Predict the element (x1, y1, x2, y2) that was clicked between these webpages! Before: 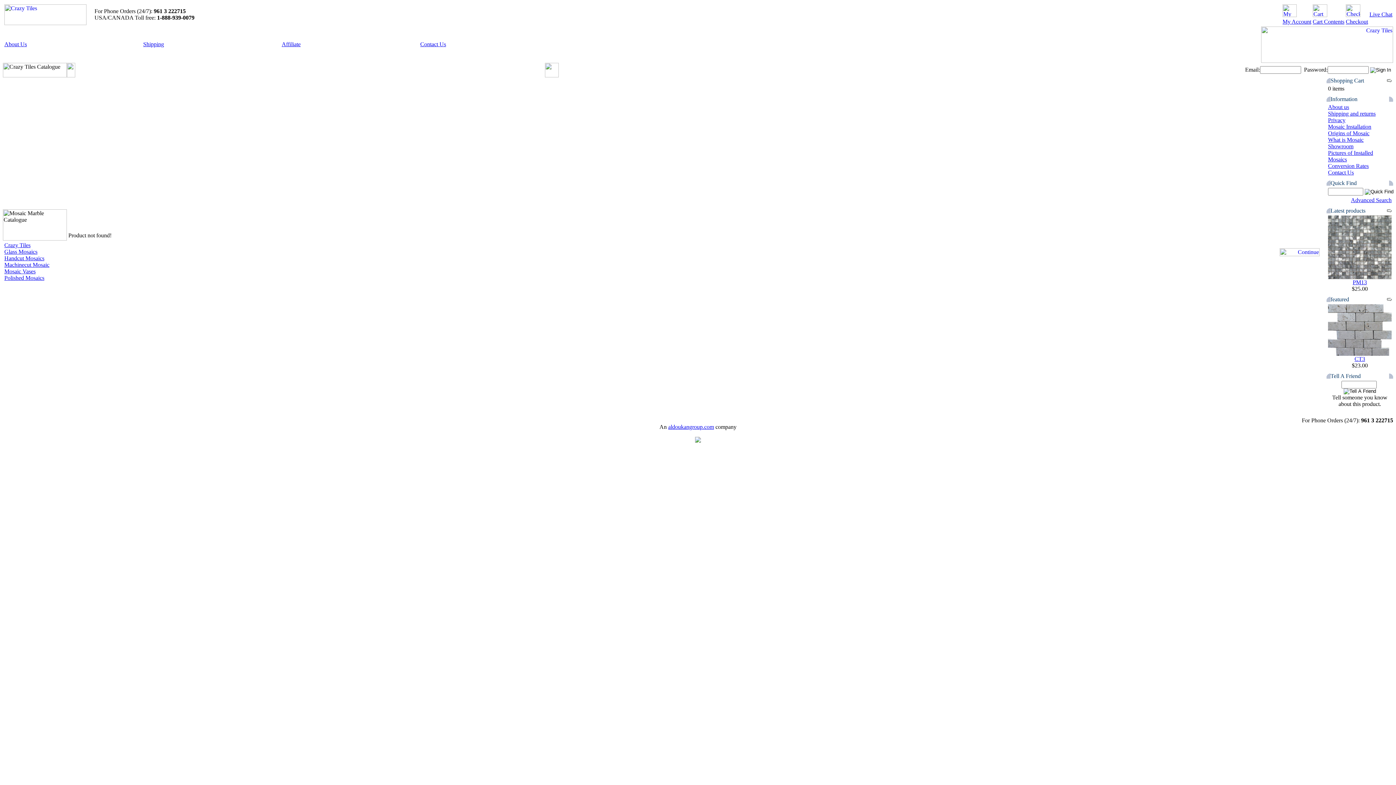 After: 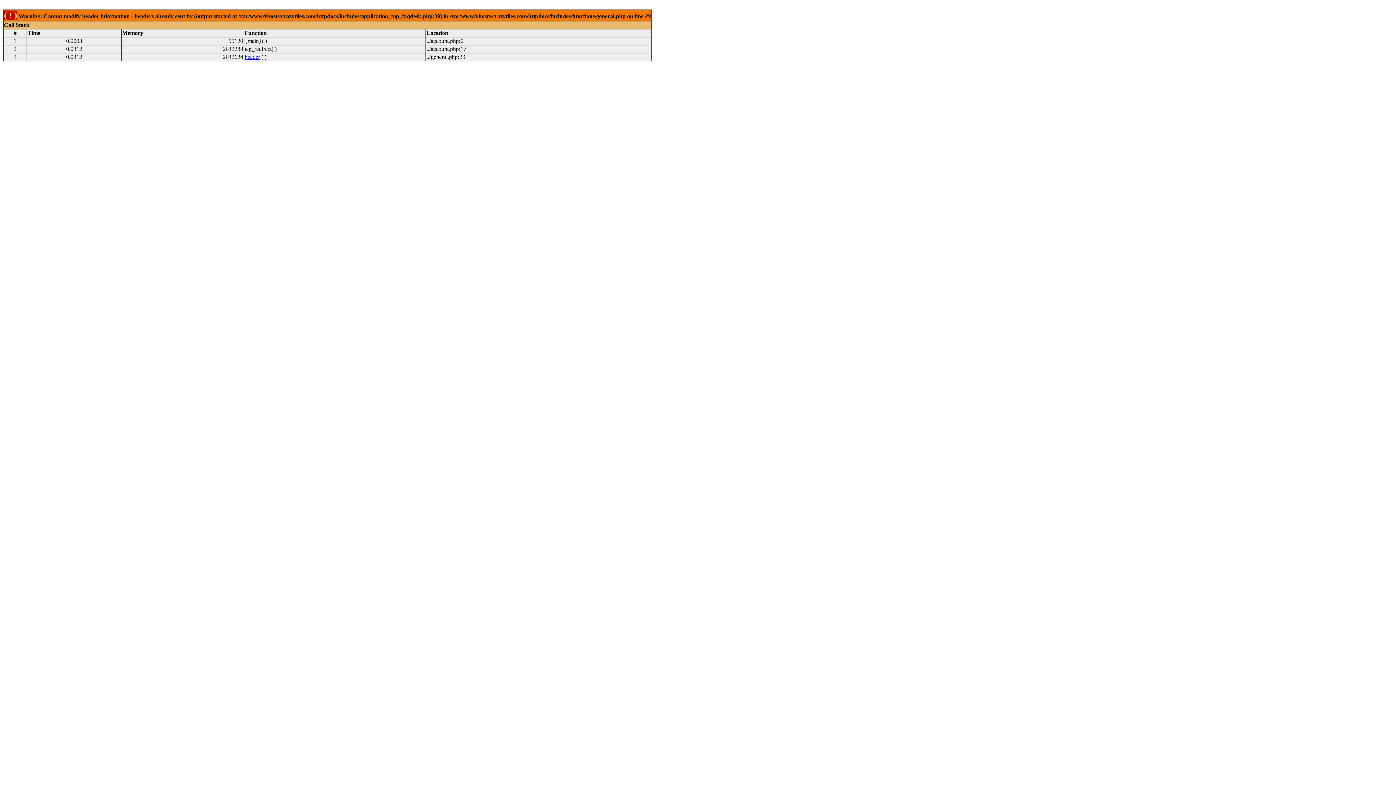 Action: bbox: (1282, 12, 1297, 18)